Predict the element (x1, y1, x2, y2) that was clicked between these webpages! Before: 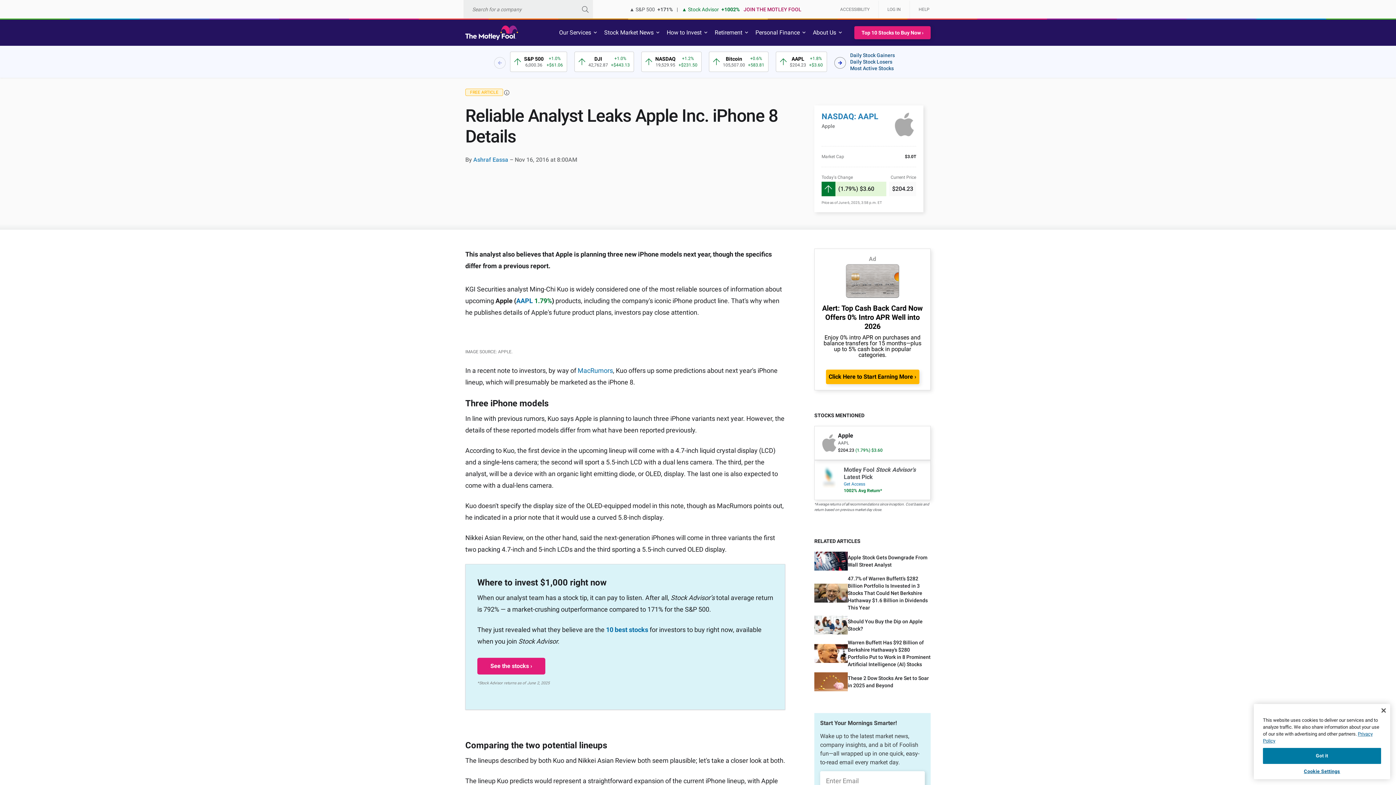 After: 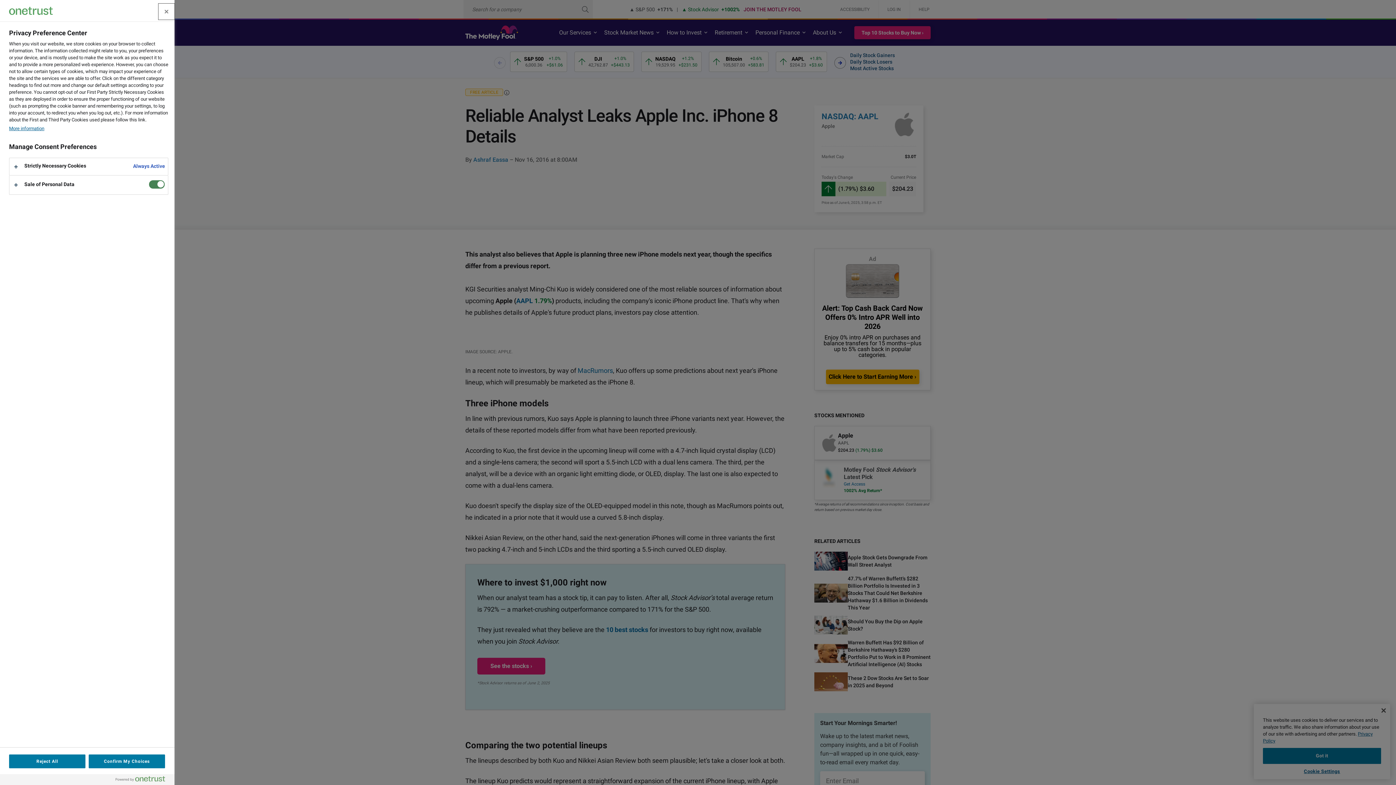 Action: label: Cookie Settings bbox: (1263, 764, 1381, 779)